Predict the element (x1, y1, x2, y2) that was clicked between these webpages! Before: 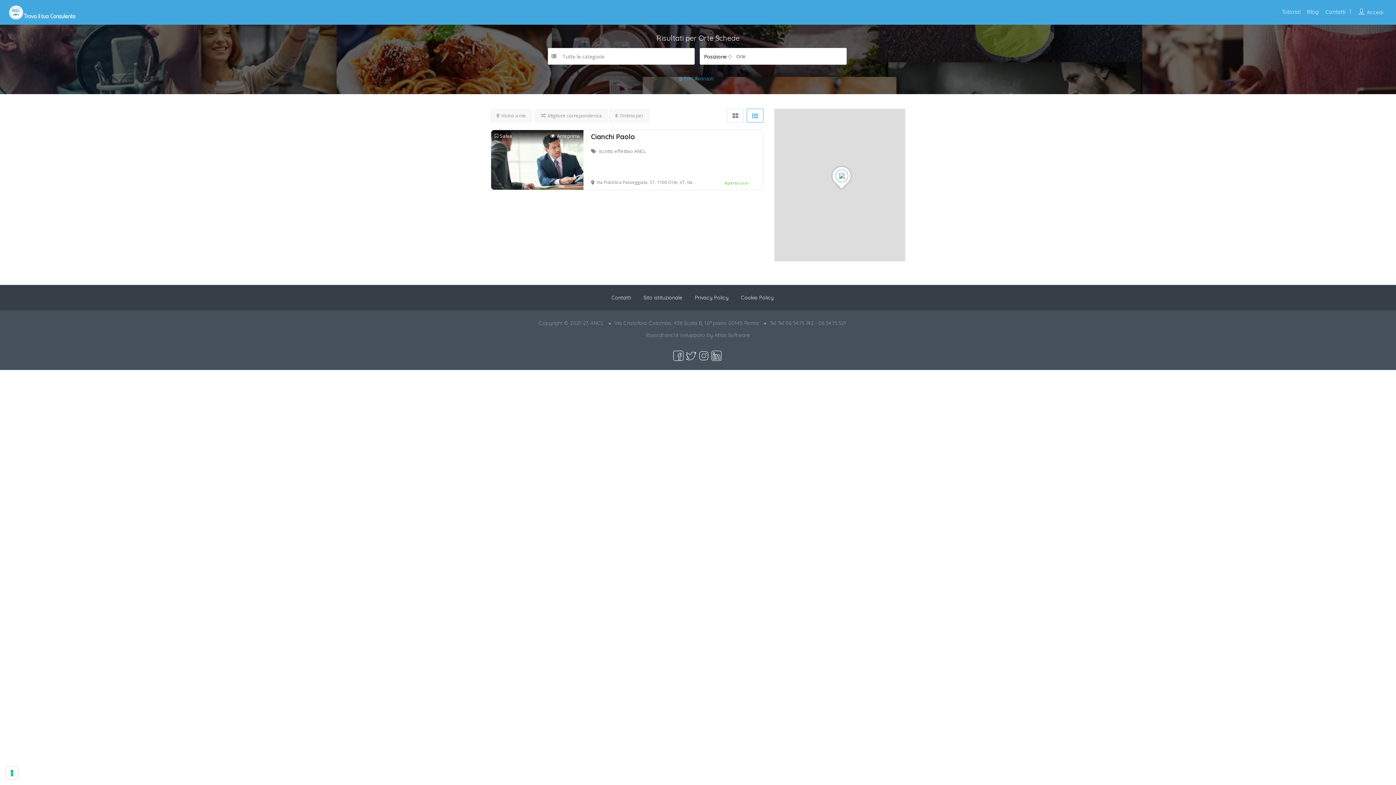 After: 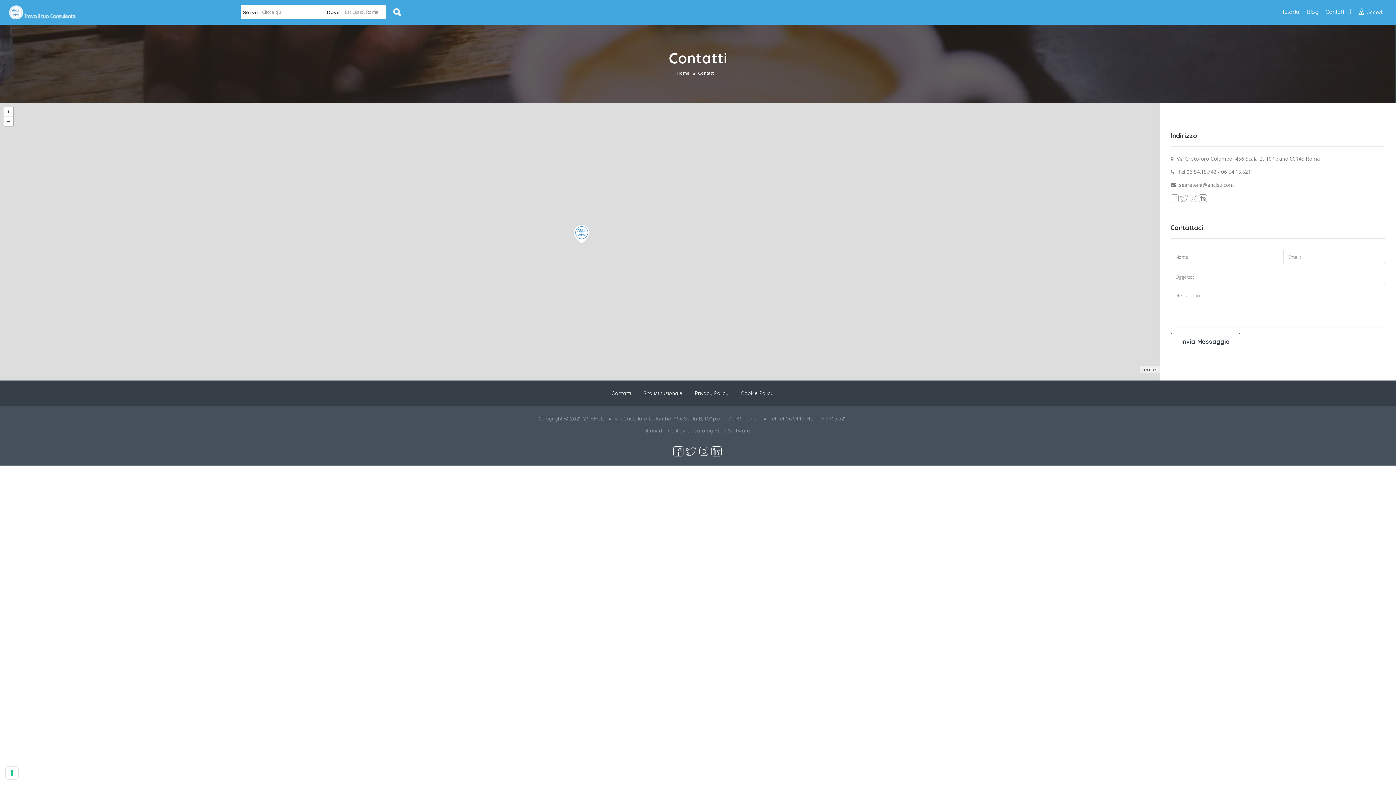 Action: bbox: (1325, 8, 1345, 15) label: Contatti